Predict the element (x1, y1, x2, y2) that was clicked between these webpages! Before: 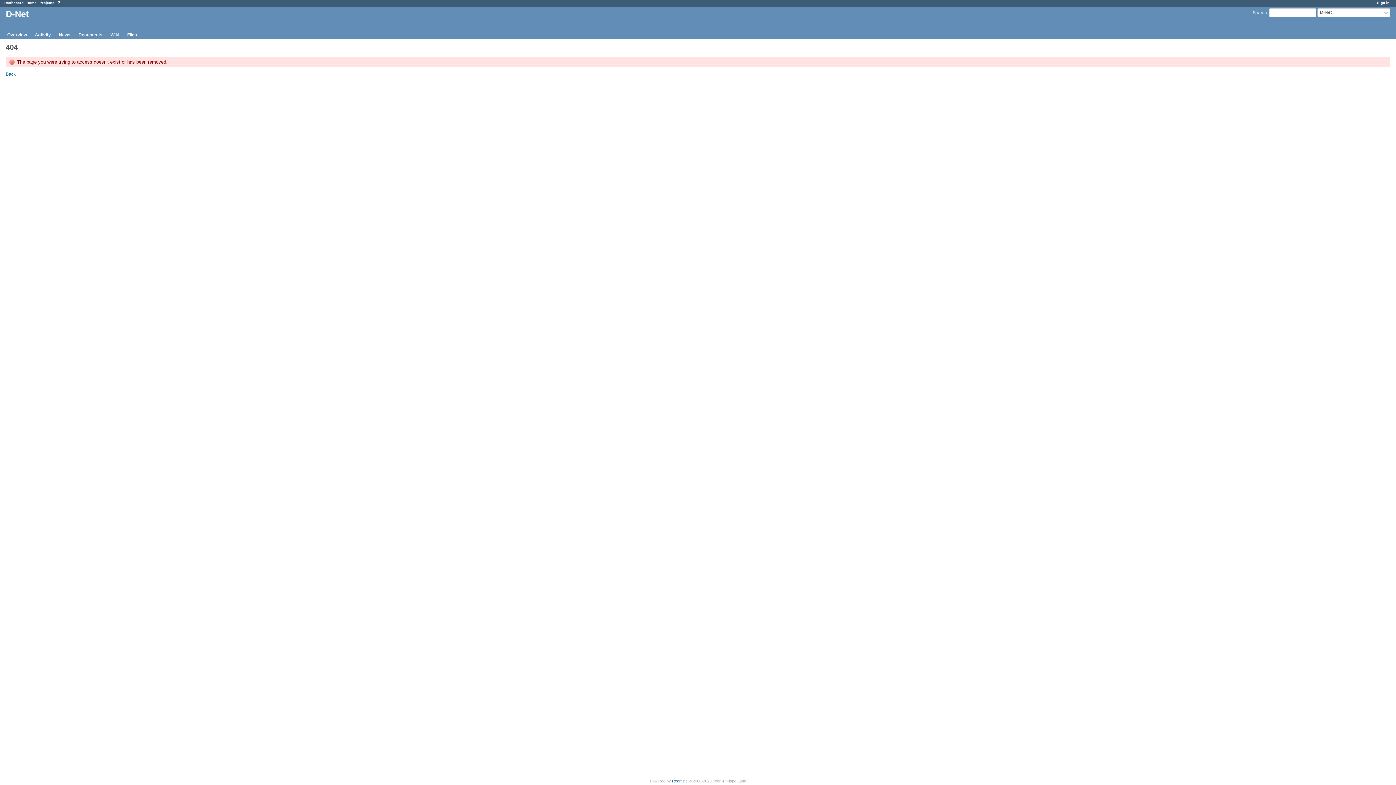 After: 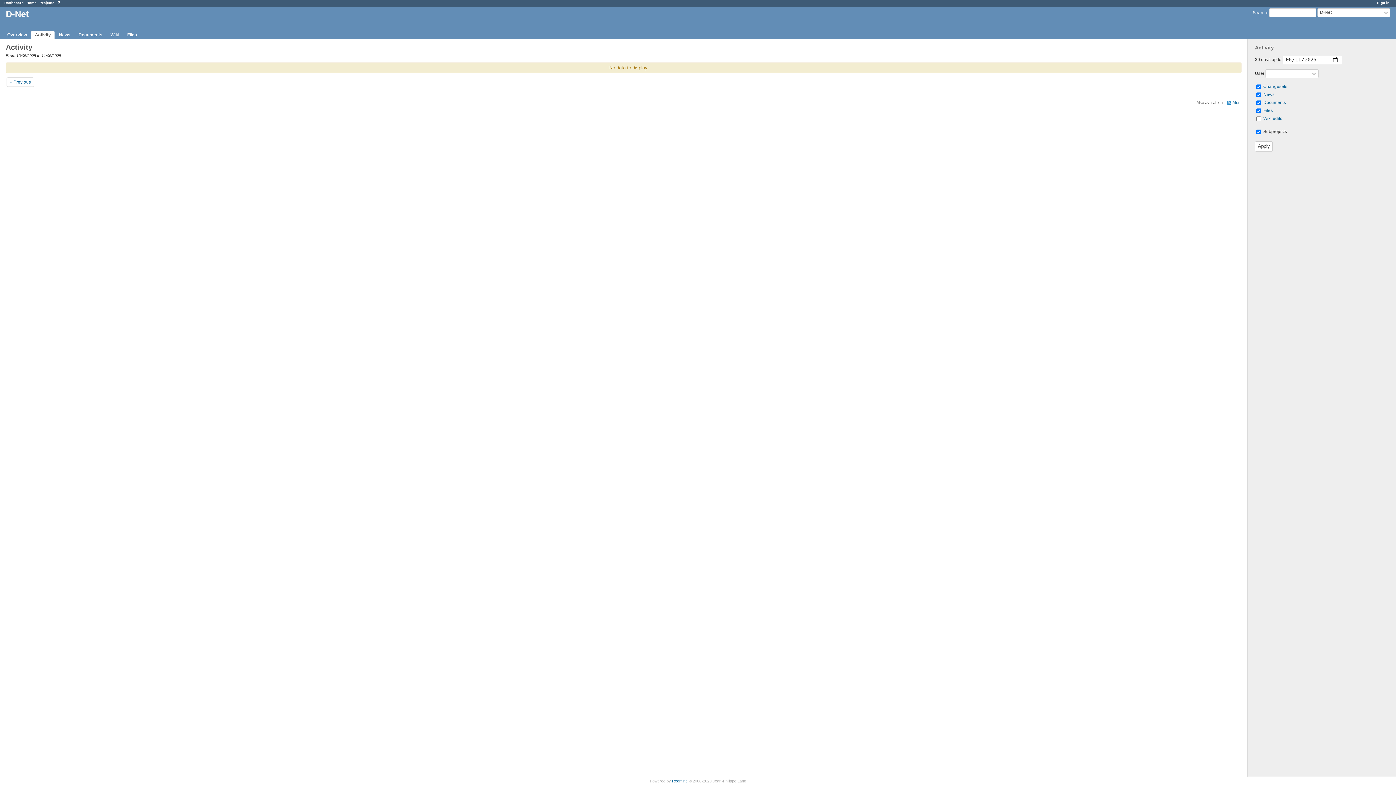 Action: label: Activity bbox: (31, 30, 54, 38)